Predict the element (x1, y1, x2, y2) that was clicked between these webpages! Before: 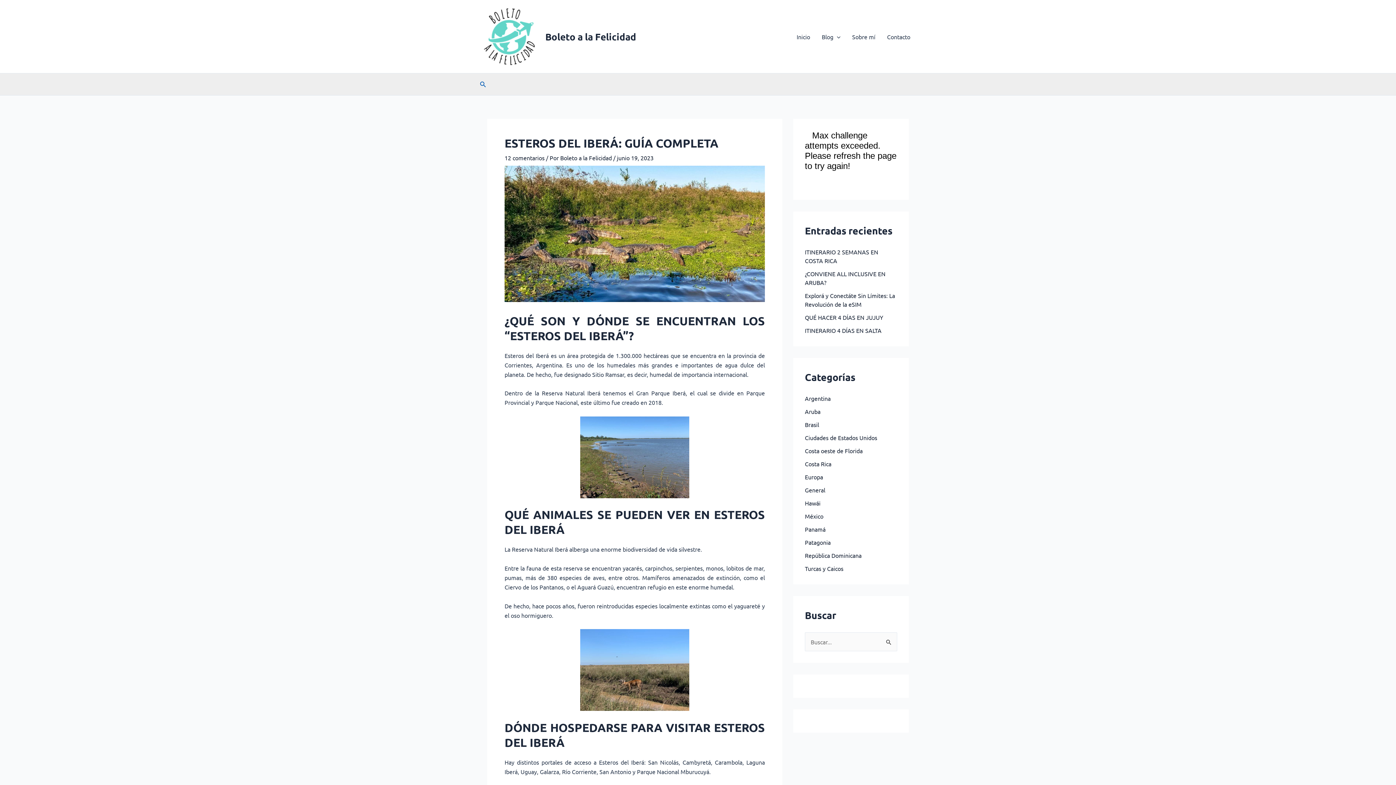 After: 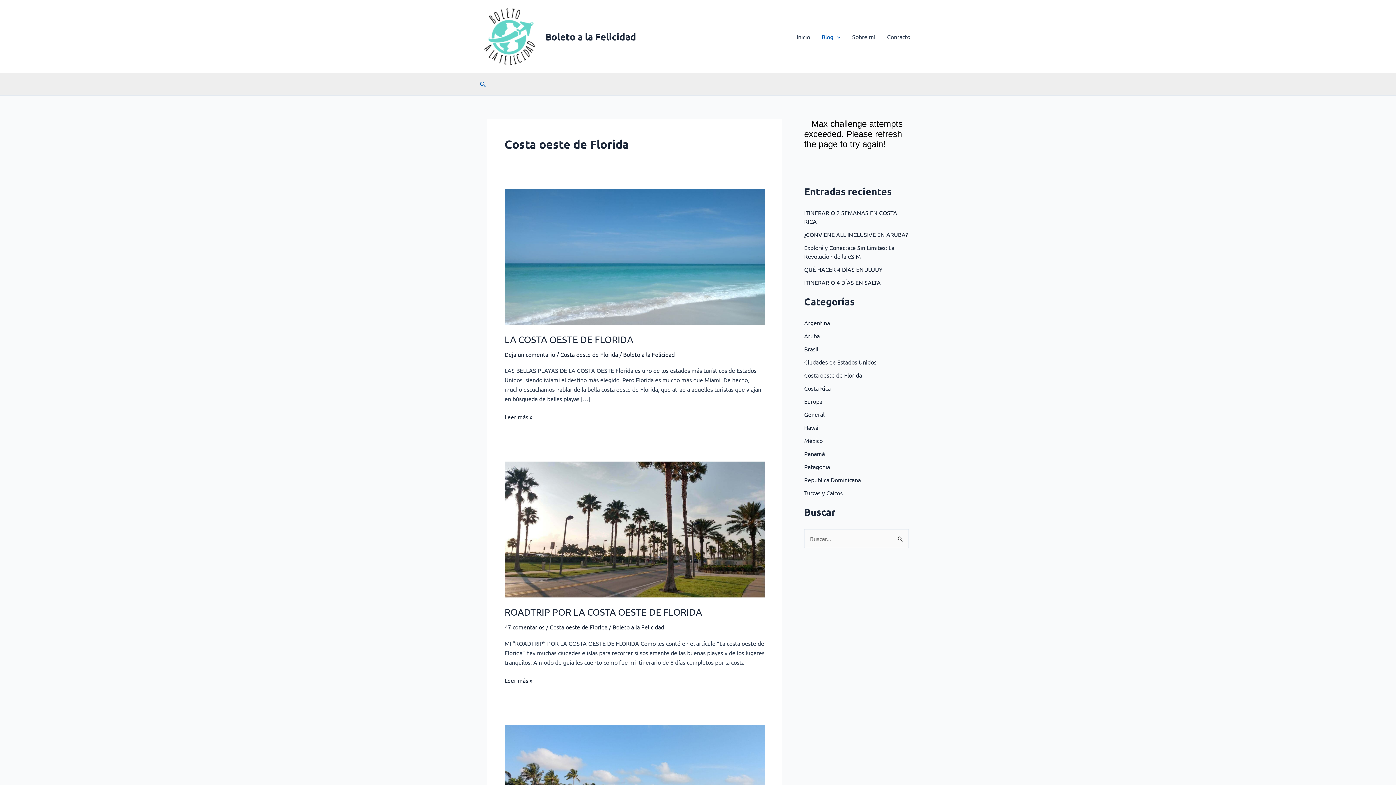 Action: label: Costa oeste de Florida bbox: (805, 447, 862, 454)